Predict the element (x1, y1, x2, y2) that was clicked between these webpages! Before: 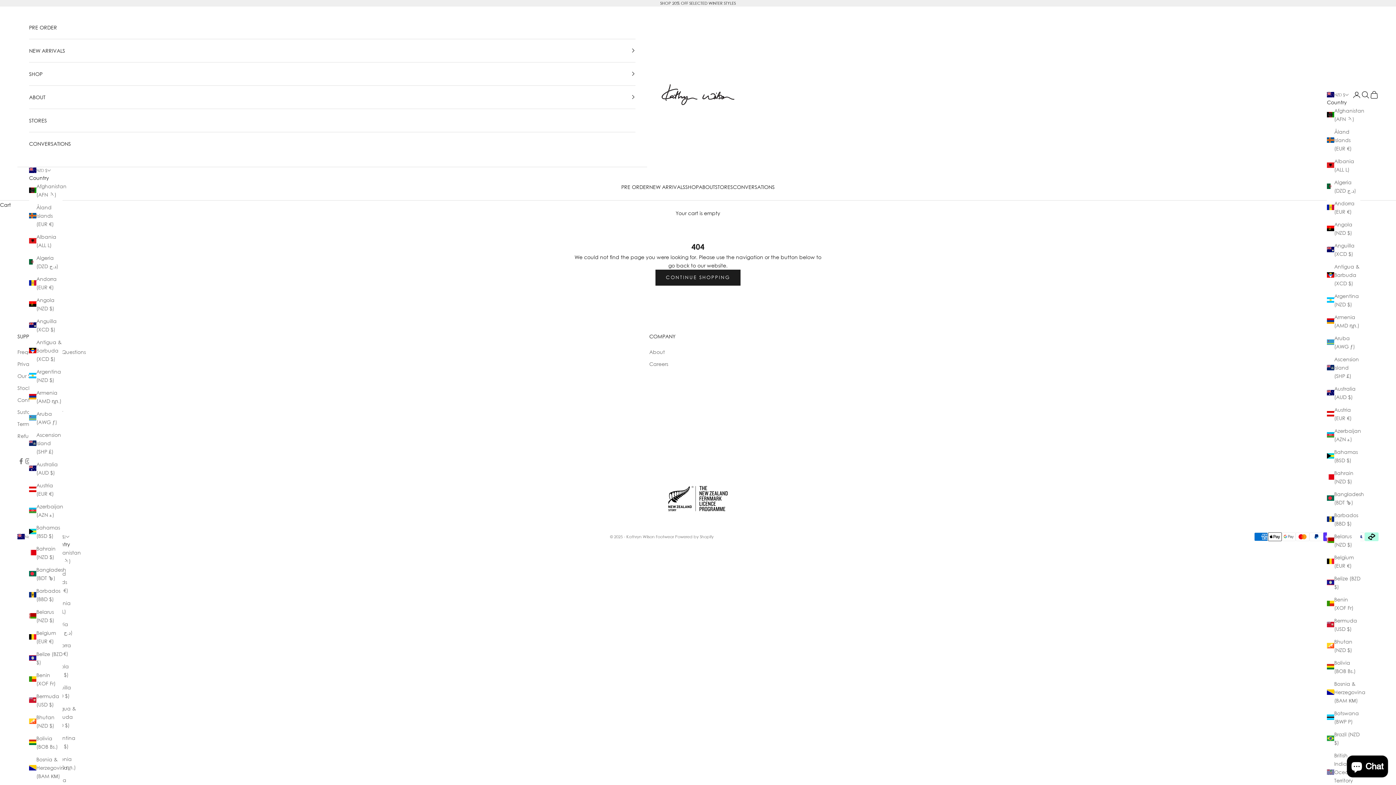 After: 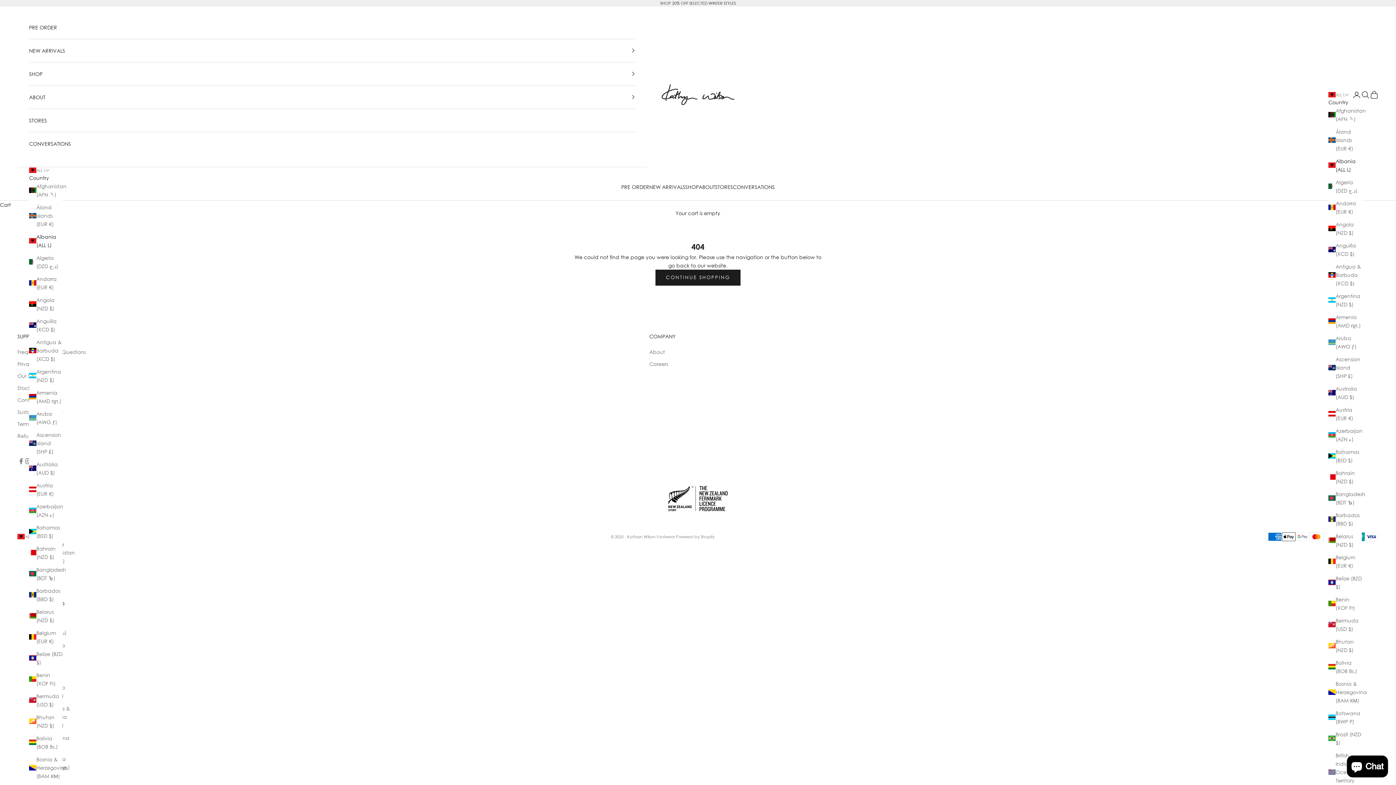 Action: bbox: (29, 232, 62, 249) label: Albania (ALL L)